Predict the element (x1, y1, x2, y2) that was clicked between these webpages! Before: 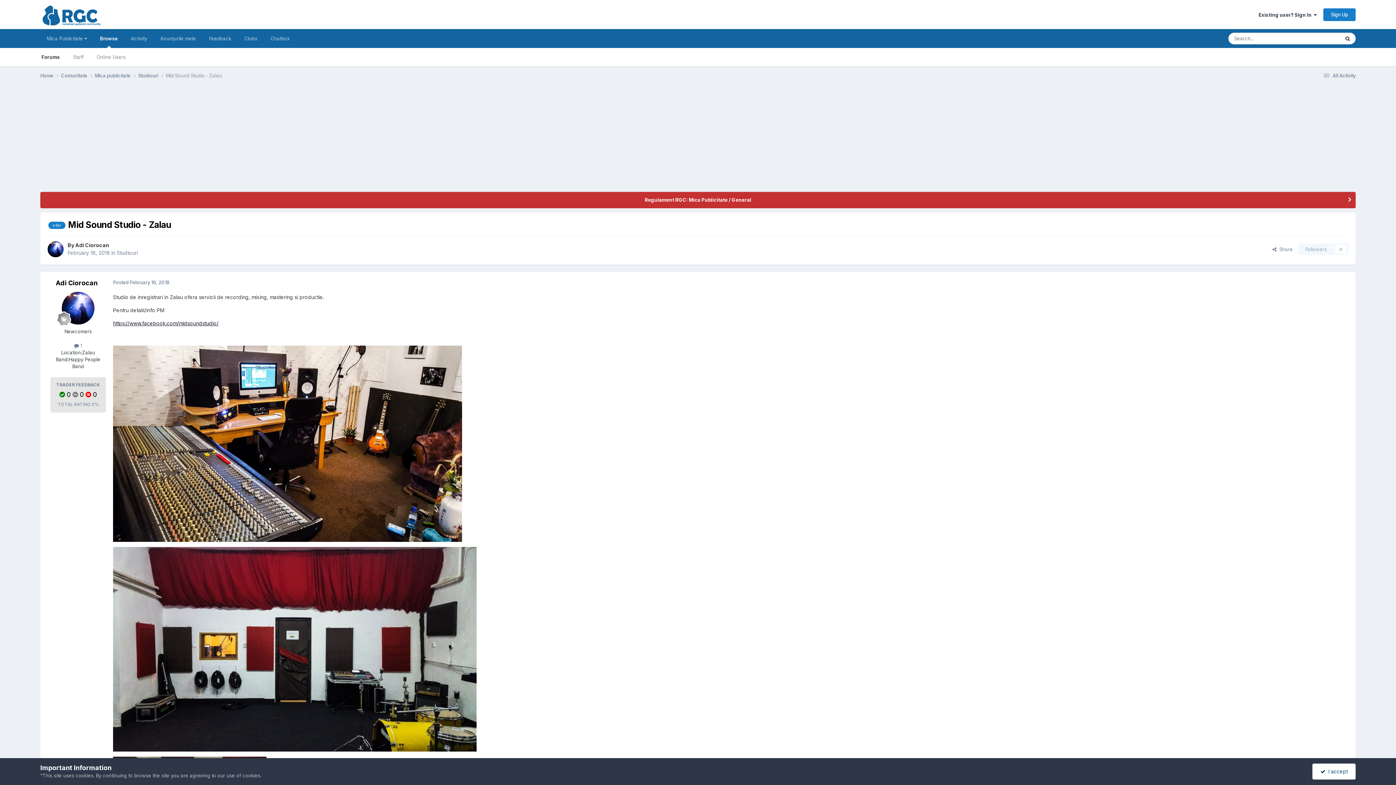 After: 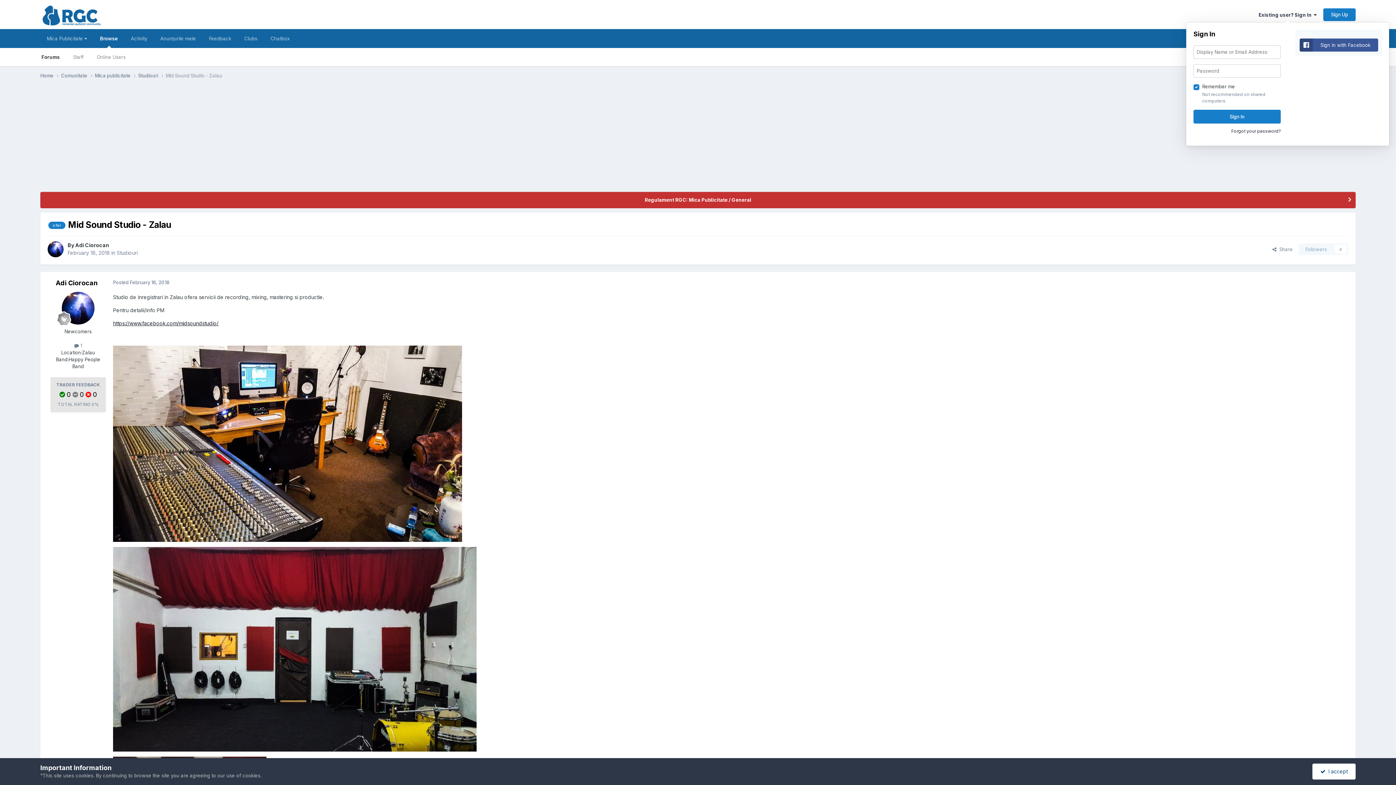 Action: label: Existing user? Sign In   bbox: (1258, 11, 1317, 17)